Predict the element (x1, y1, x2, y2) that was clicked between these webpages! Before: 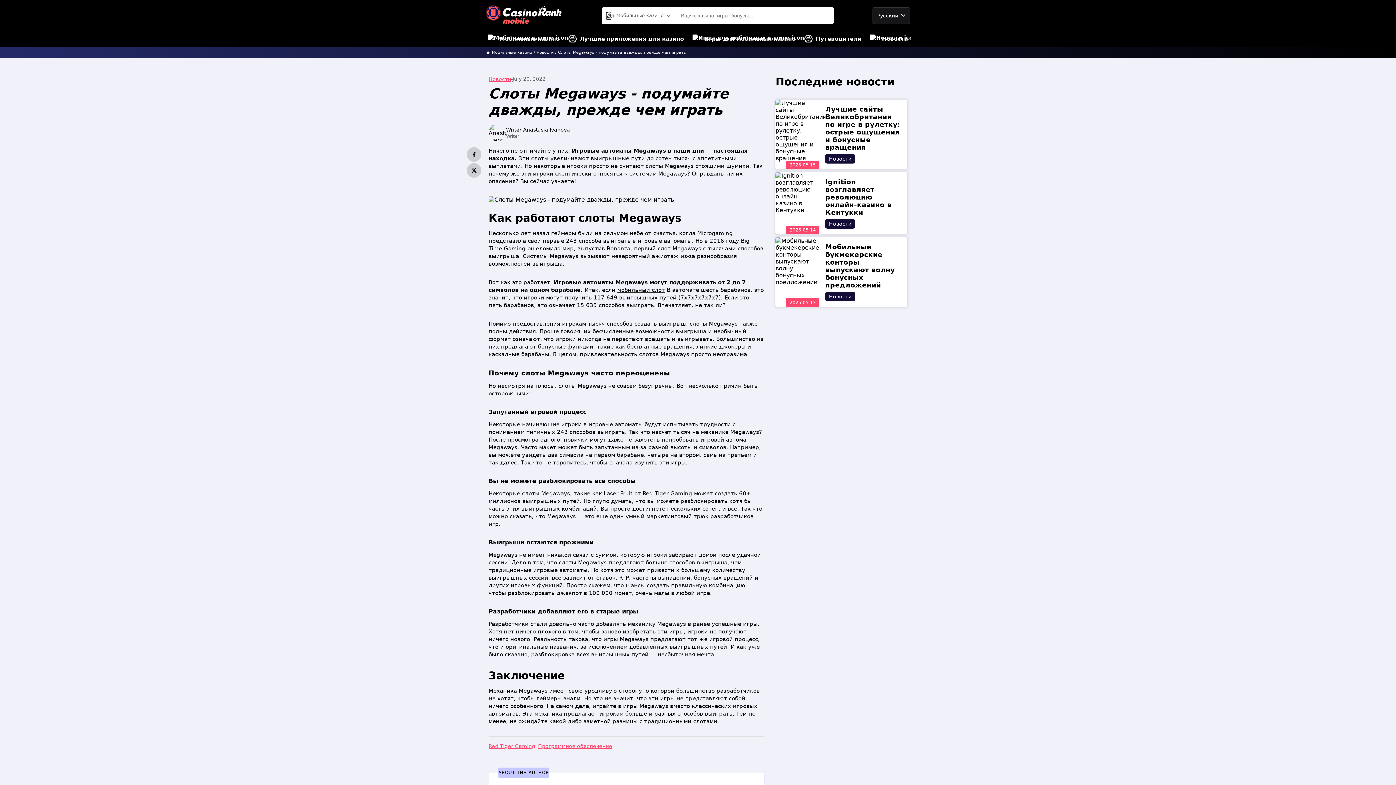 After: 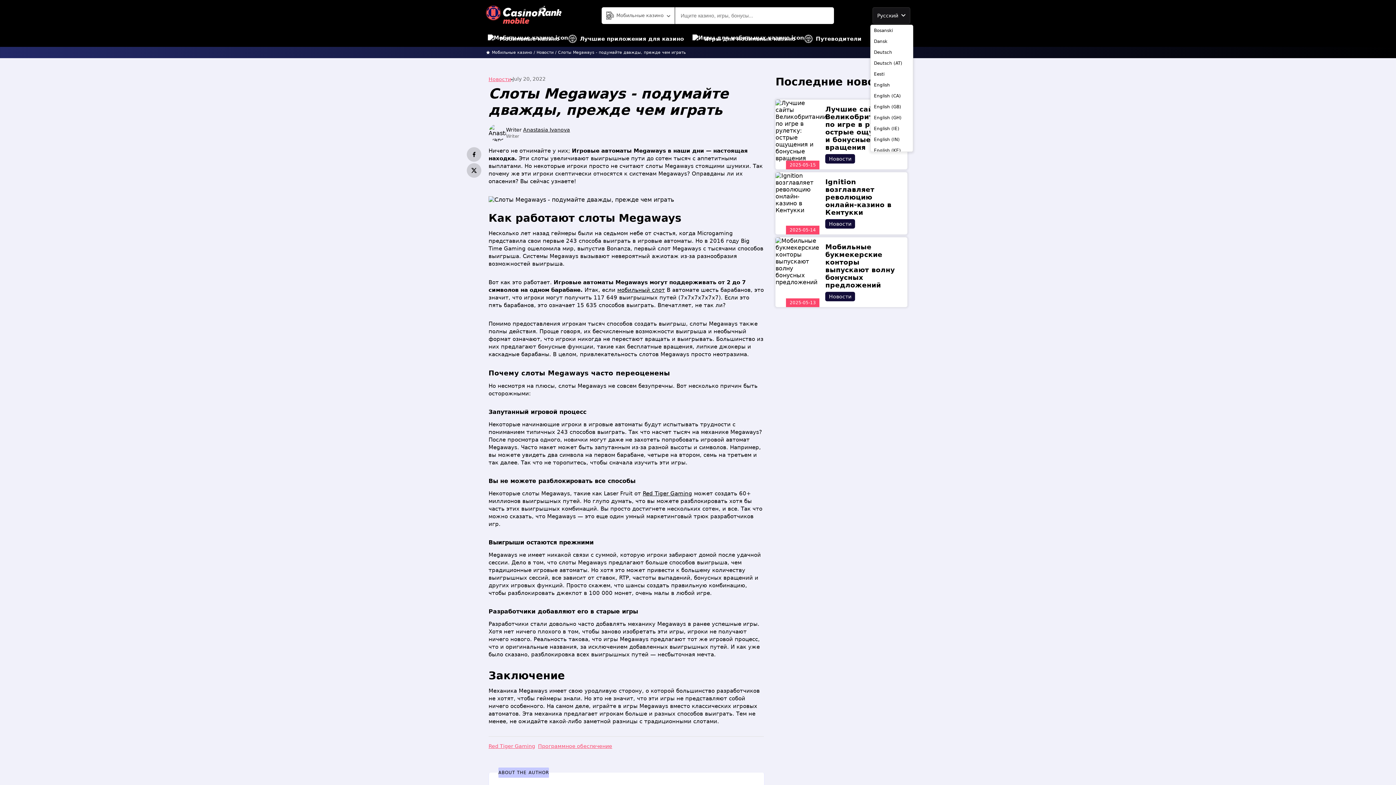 Action: bbox: (872, 7, 910, 23) label: Русский